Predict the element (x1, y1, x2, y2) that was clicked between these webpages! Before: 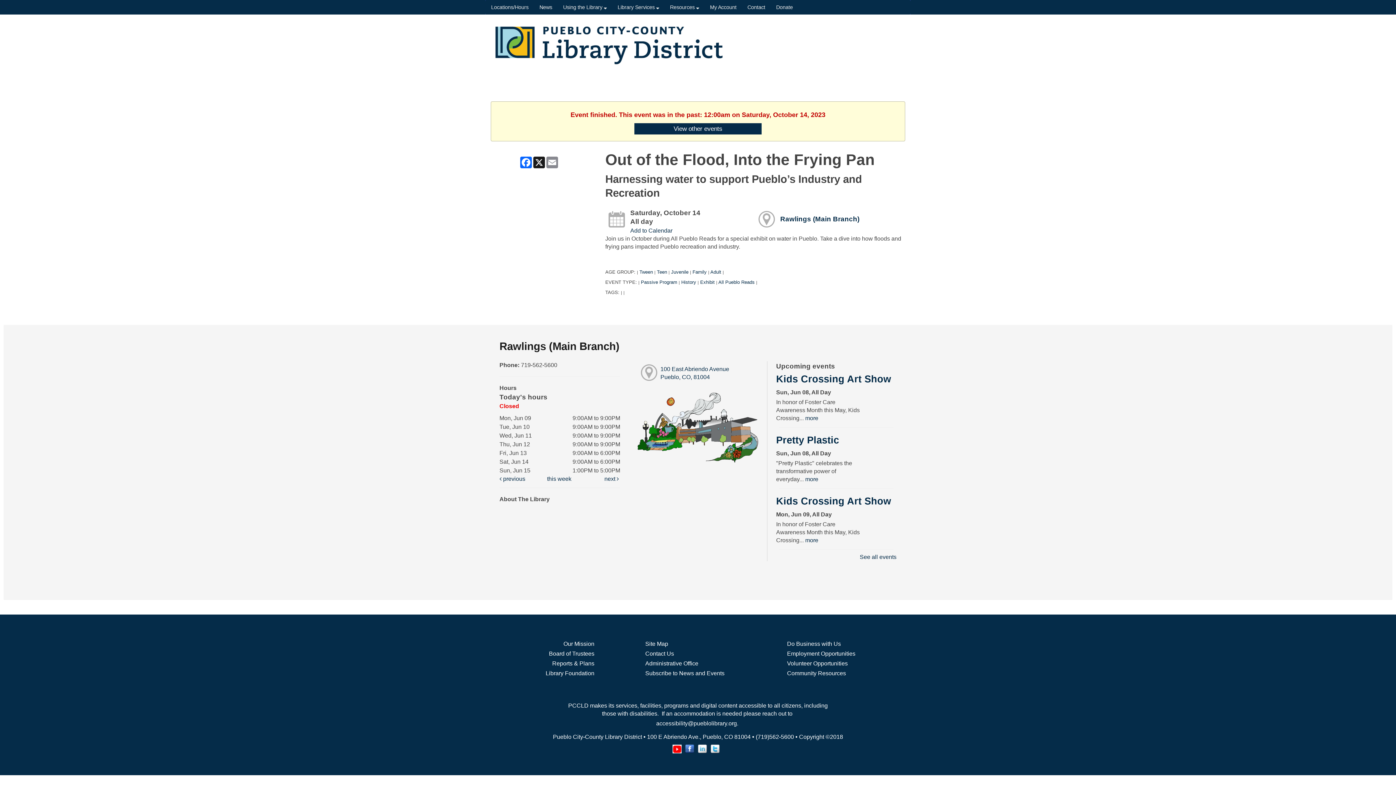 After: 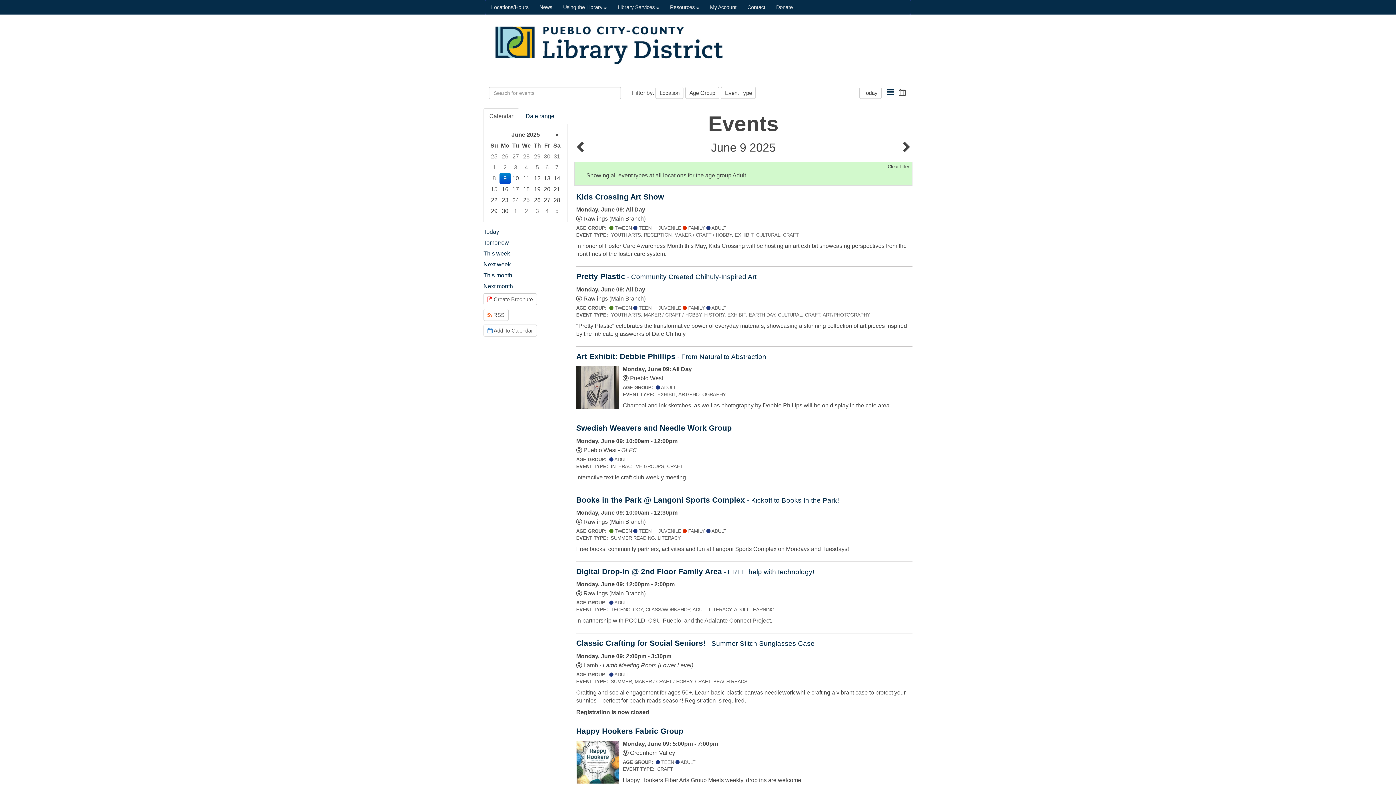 Action: label: Adult bbox: (710, 269, 721, 274)